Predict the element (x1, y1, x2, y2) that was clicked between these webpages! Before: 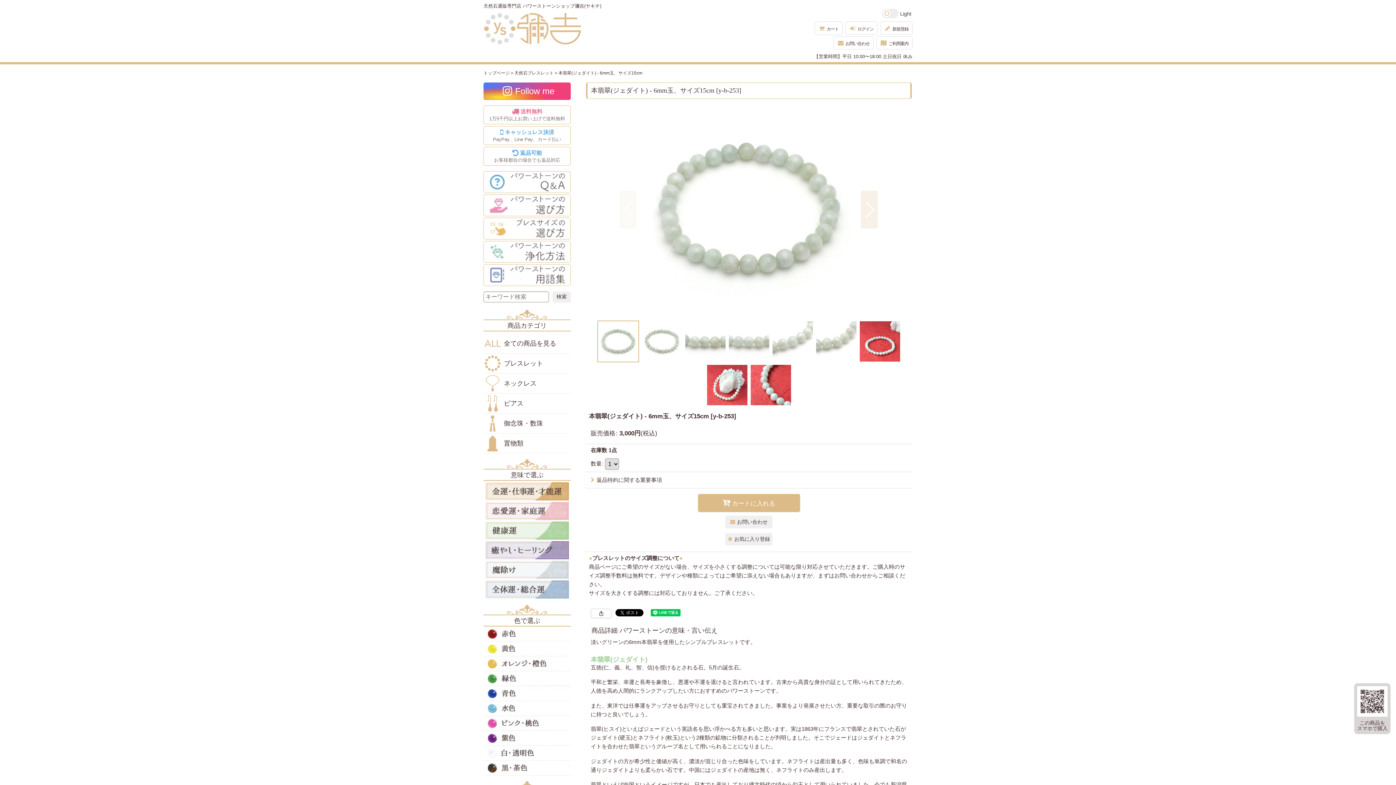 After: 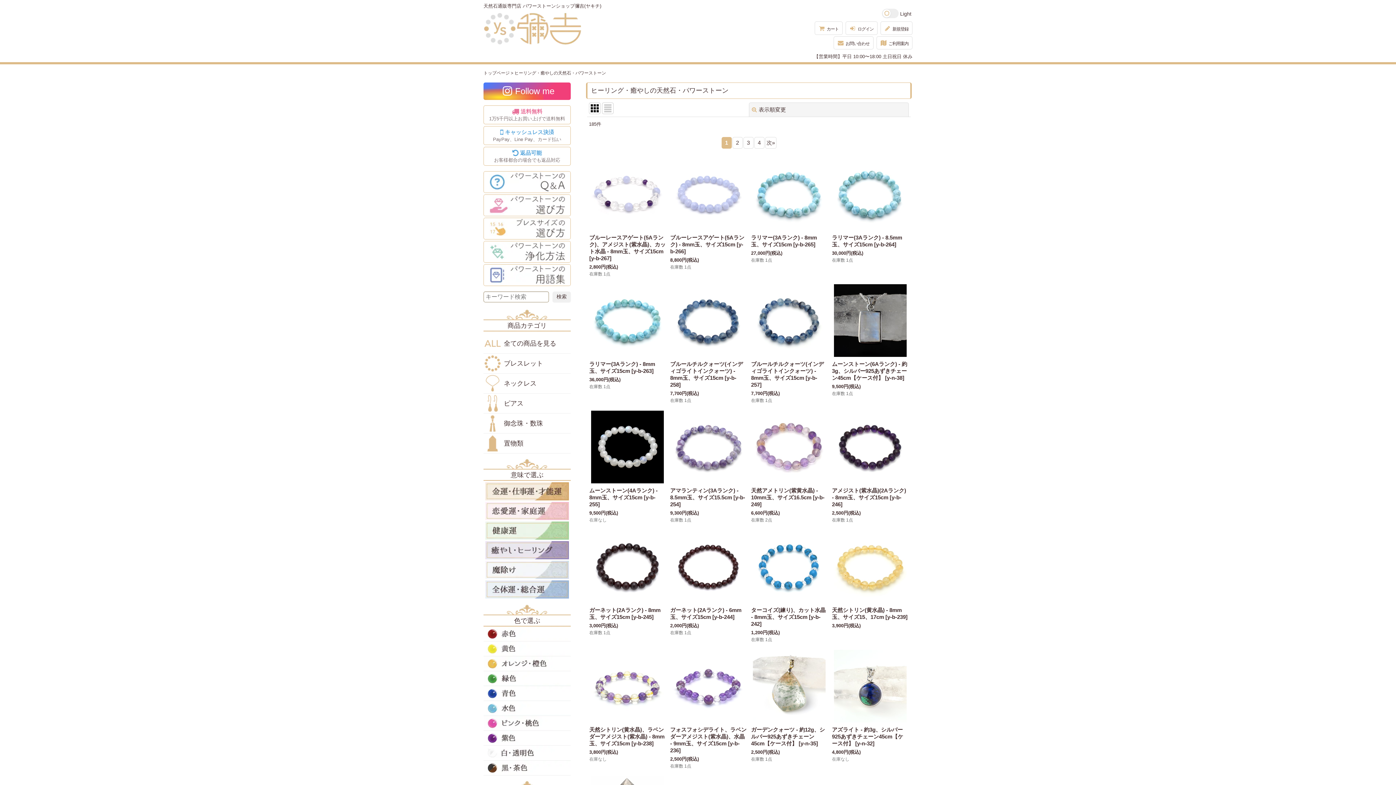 Action: bbox: (485, 547, 569, 553)